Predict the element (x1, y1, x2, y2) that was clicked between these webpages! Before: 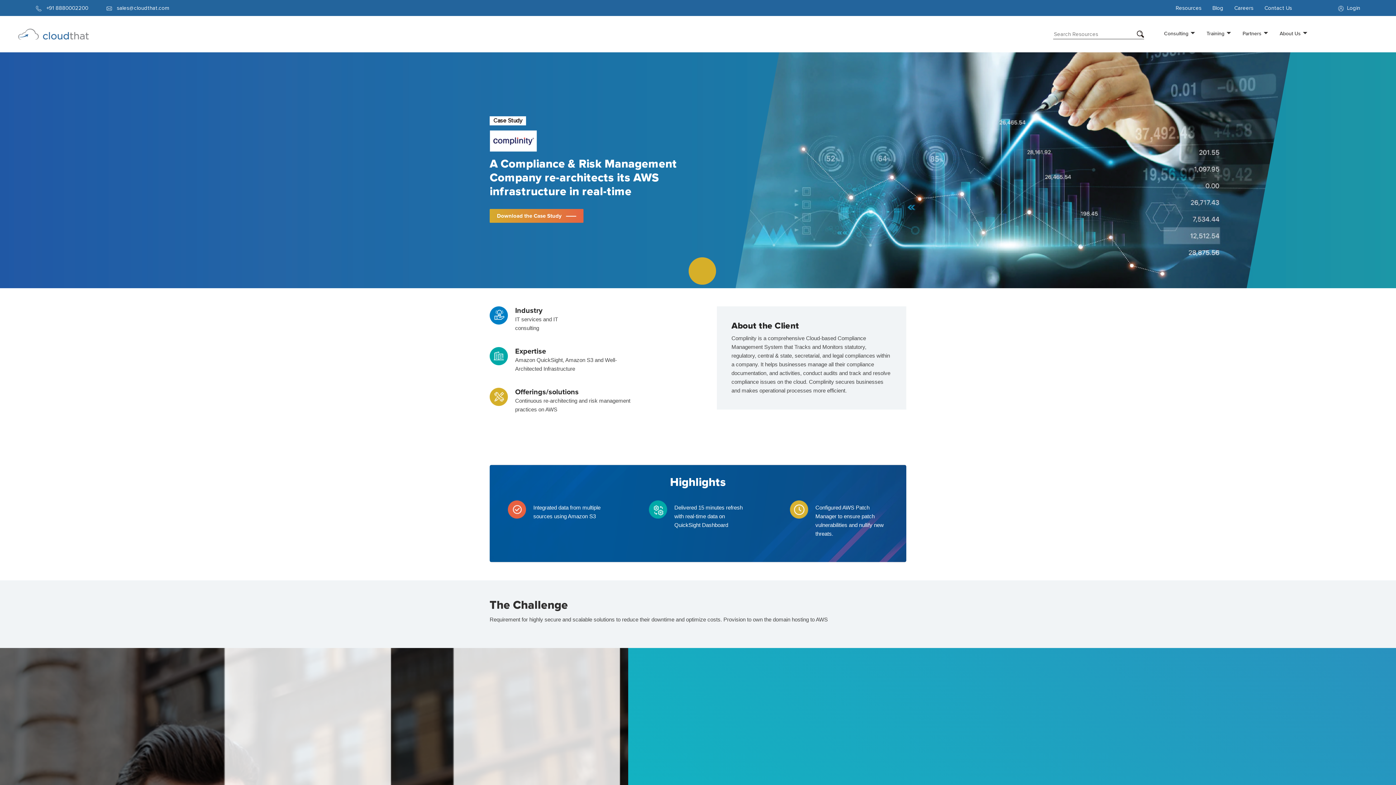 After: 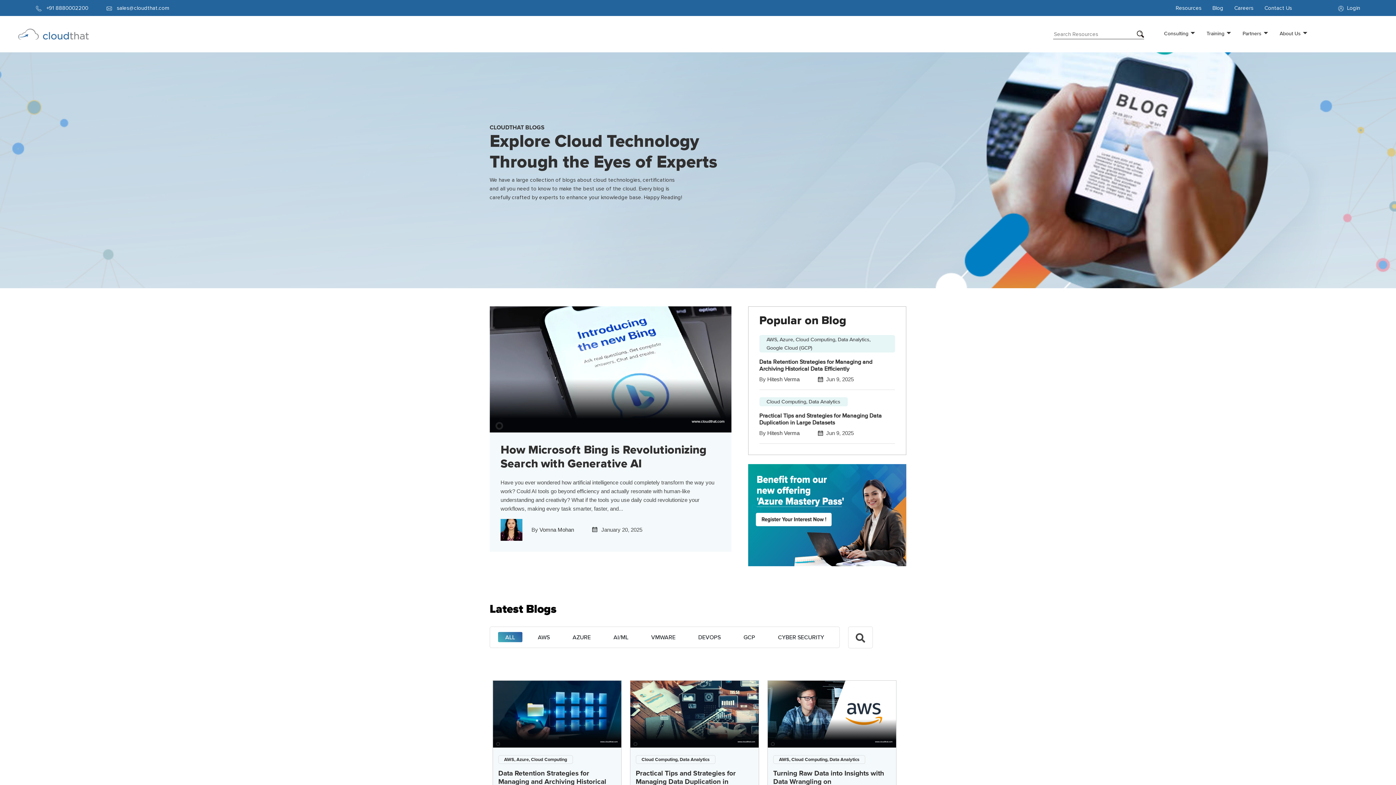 Action: bbox: (1212, 3, 1223, 12) label: Blog